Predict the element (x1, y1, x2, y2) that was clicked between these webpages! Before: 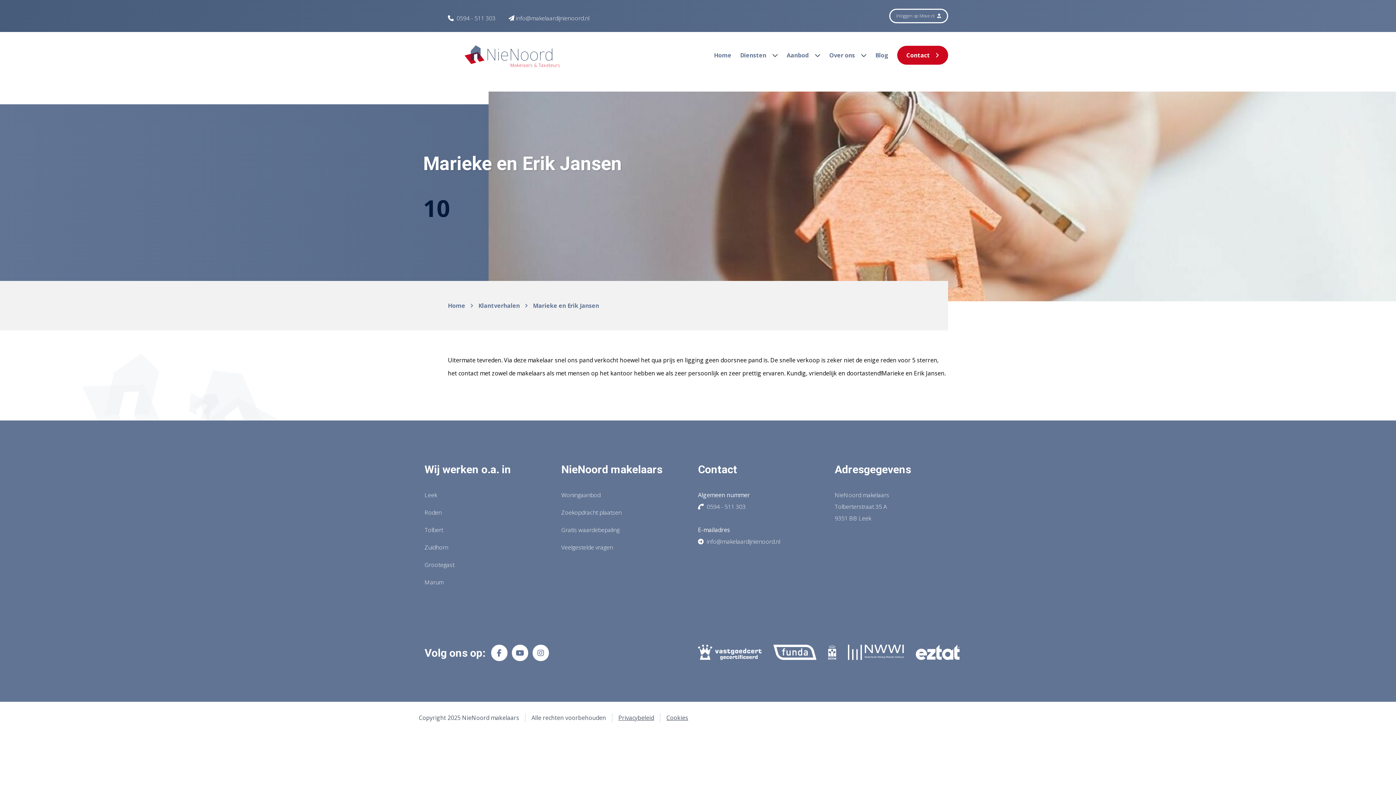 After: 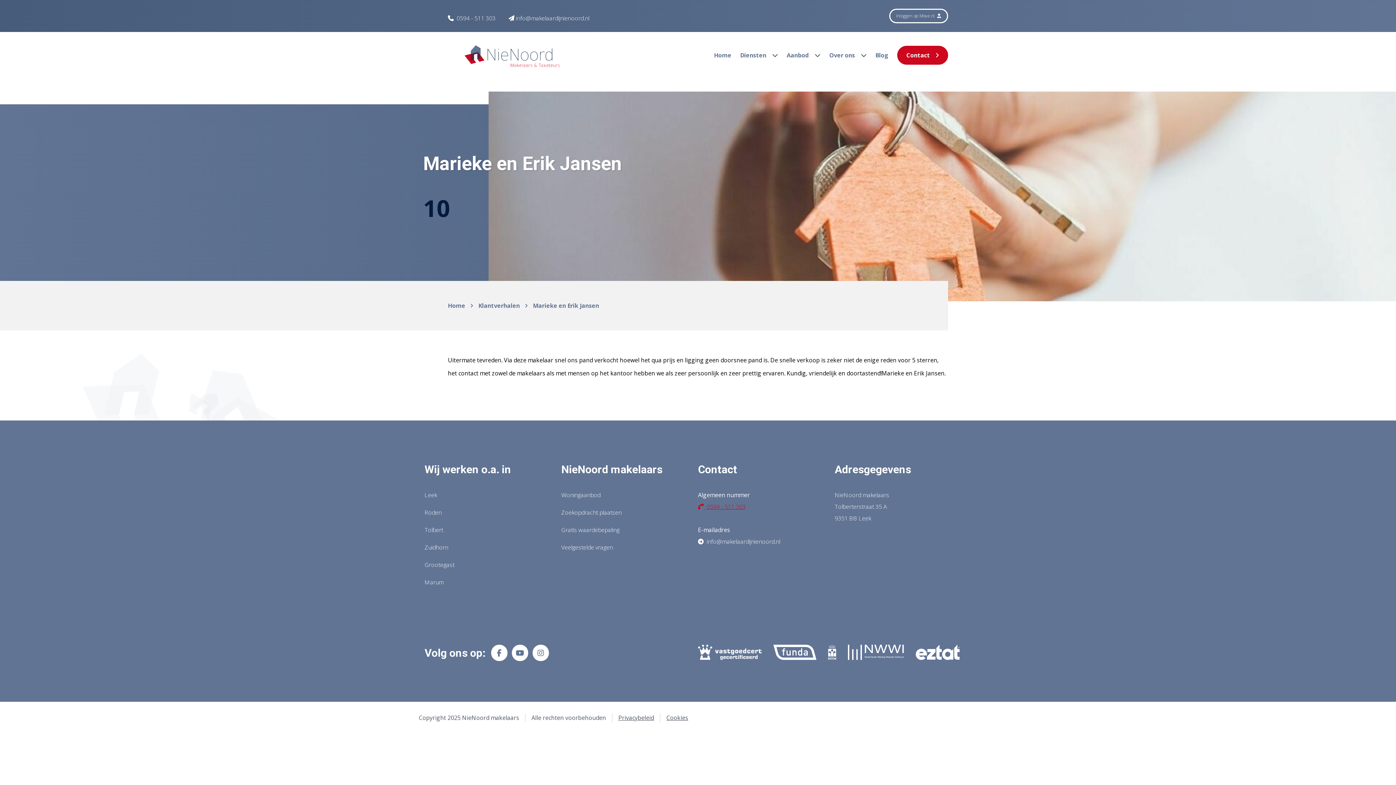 Action: bbox: (698, 502, 745, 510) label:  0594 - 511 303